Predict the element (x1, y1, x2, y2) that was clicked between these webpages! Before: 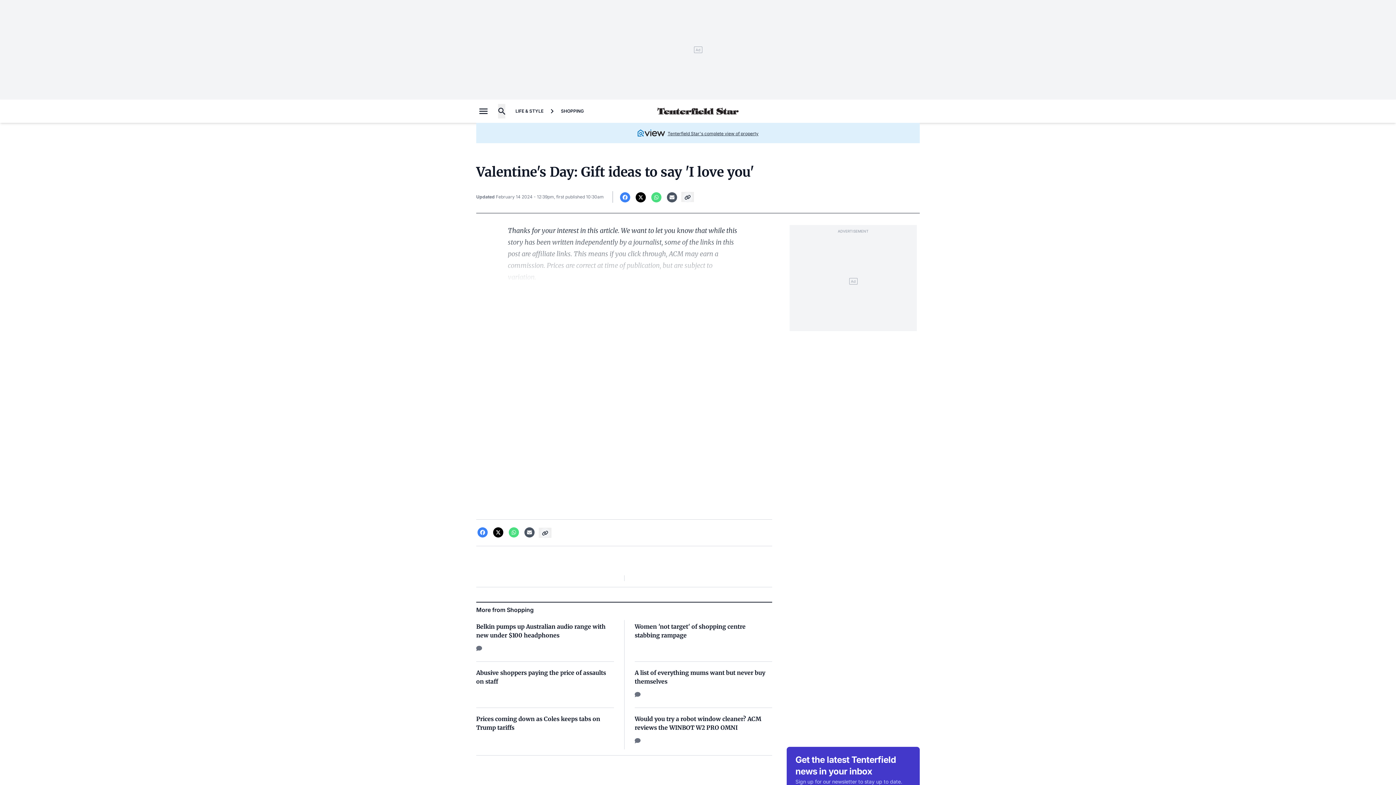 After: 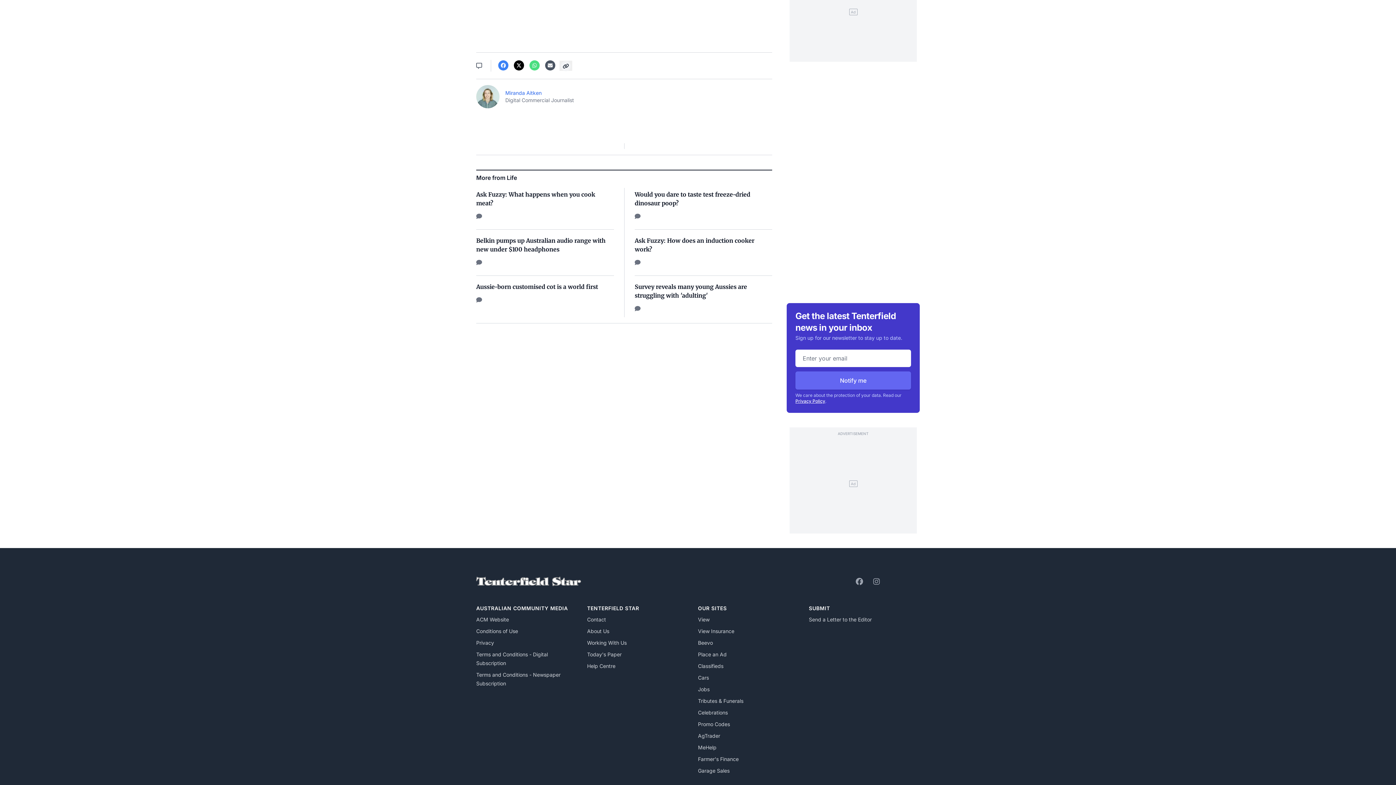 Action: bbox: (476, 644, 483, 653) label: No comments